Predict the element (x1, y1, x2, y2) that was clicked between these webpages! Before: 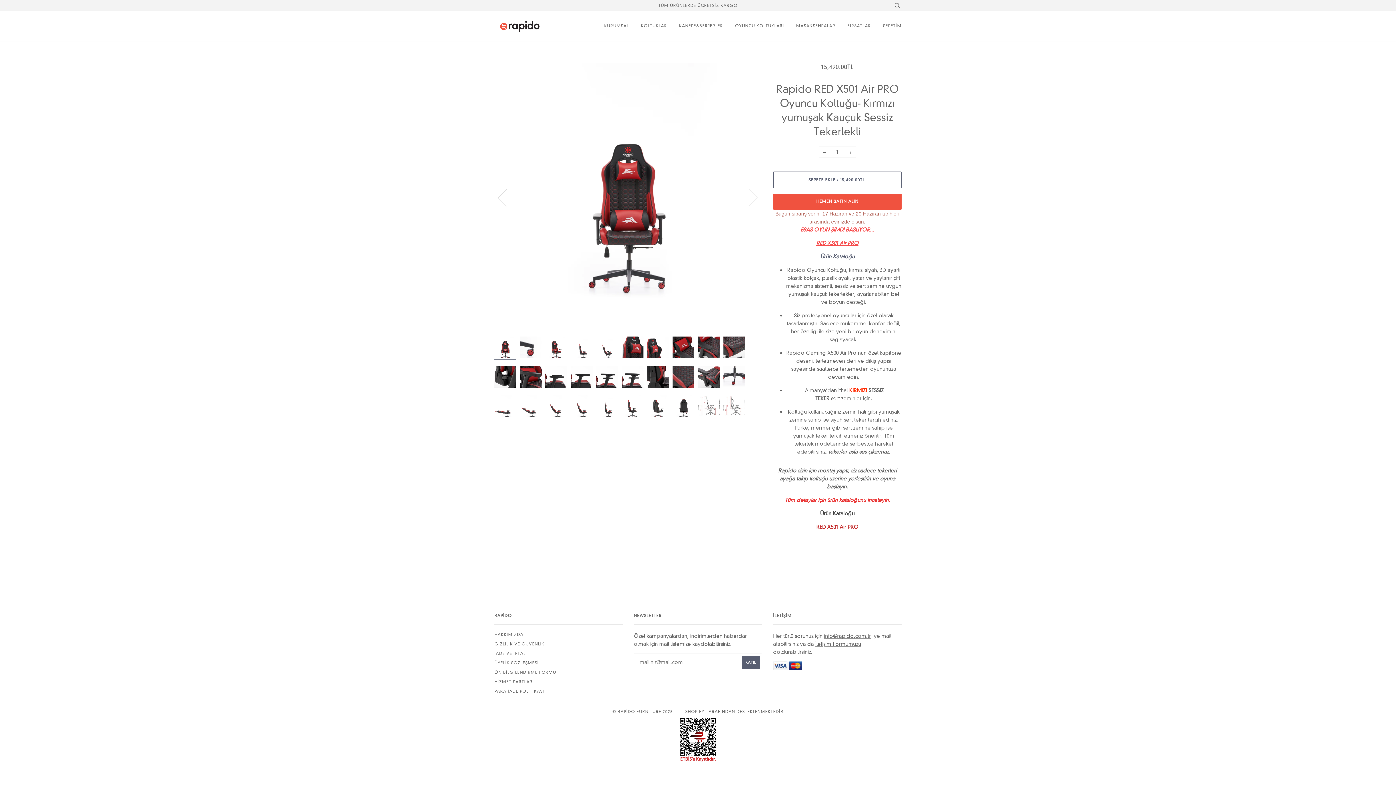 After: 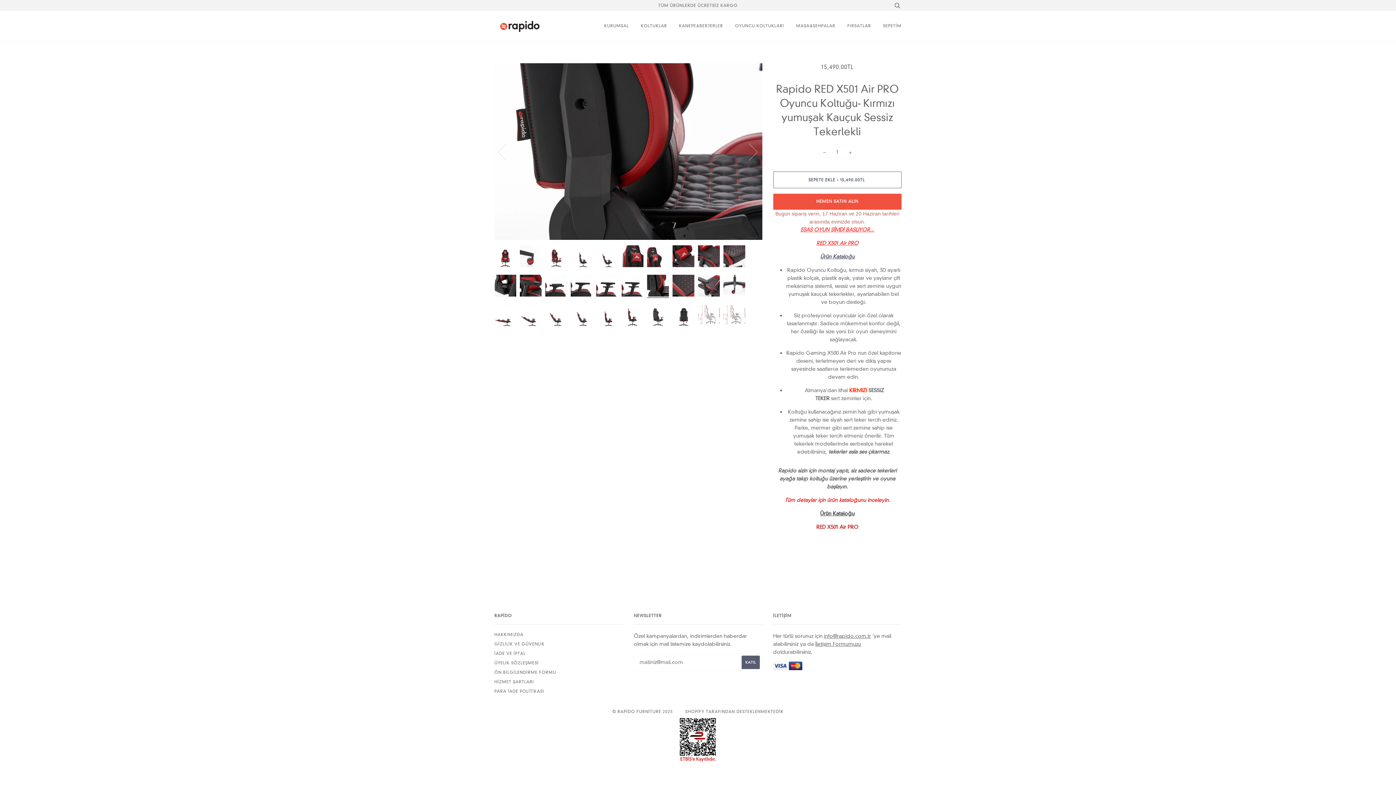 Action: bbox: (647, 366, 669, 388)